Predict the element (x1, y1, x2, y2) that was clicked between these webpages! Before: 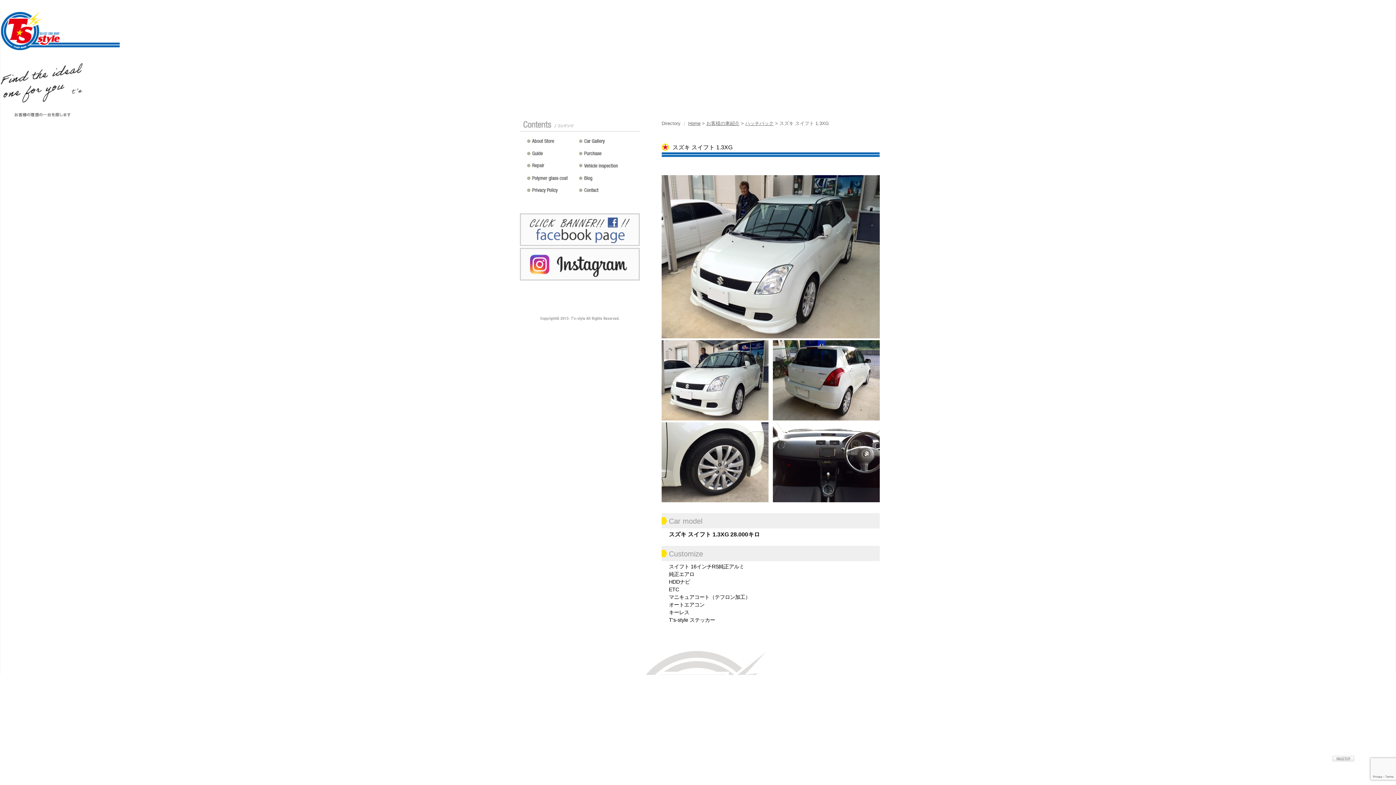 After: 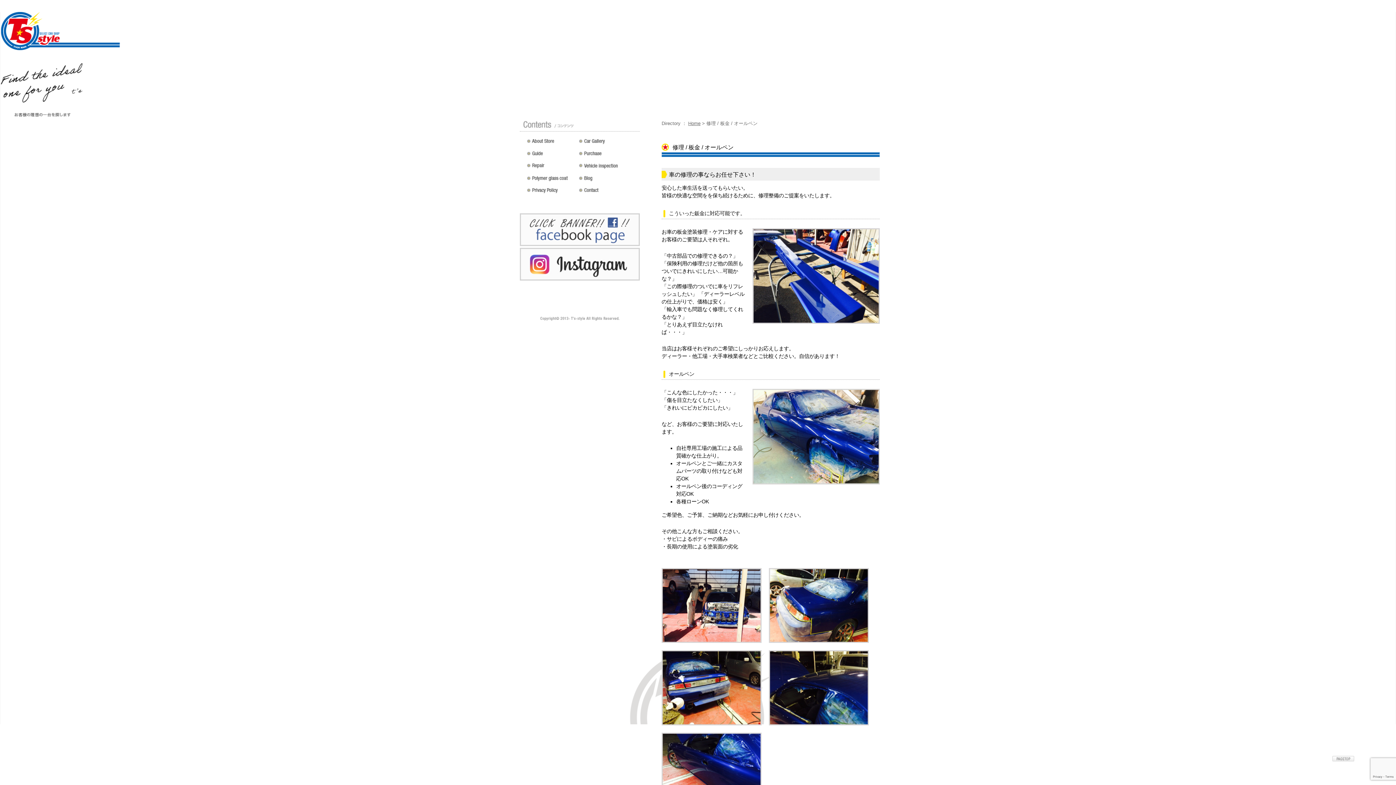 Action: bbox: (527, 163, 575, 173) label: 修理 / 板金 / オールペン